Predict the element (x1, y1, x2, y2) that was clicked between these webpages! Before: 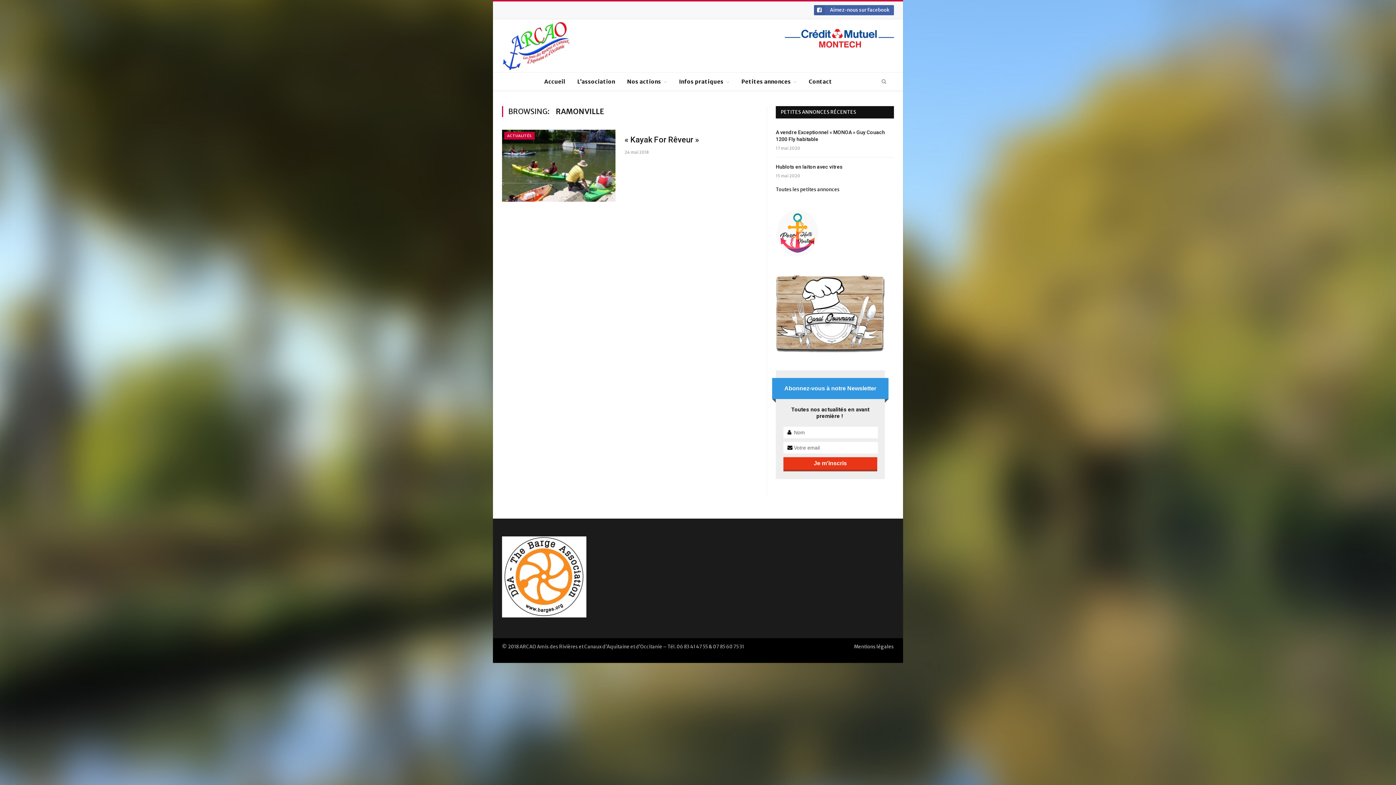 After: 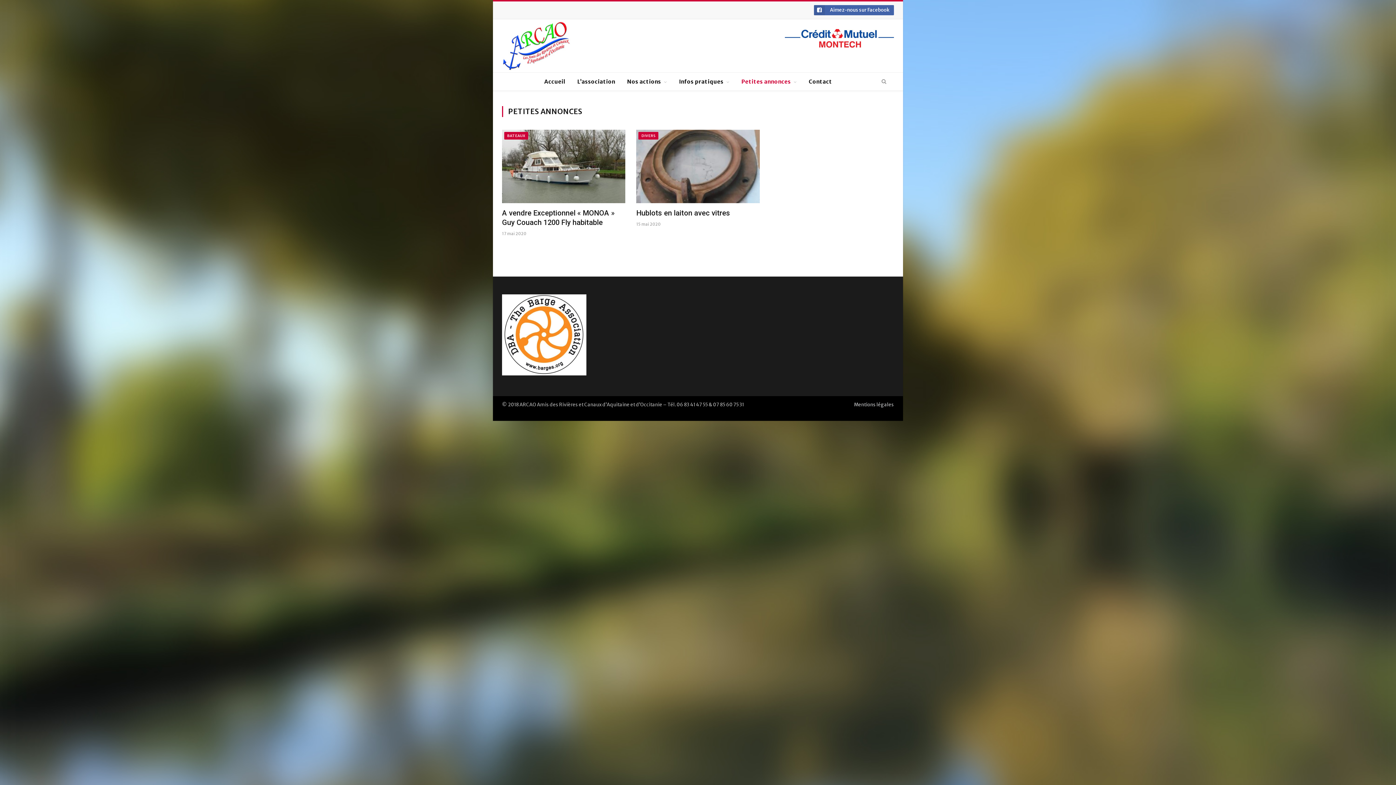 Action: label: Toutes les petites annonces bbox: (776, 186, 840, 192)